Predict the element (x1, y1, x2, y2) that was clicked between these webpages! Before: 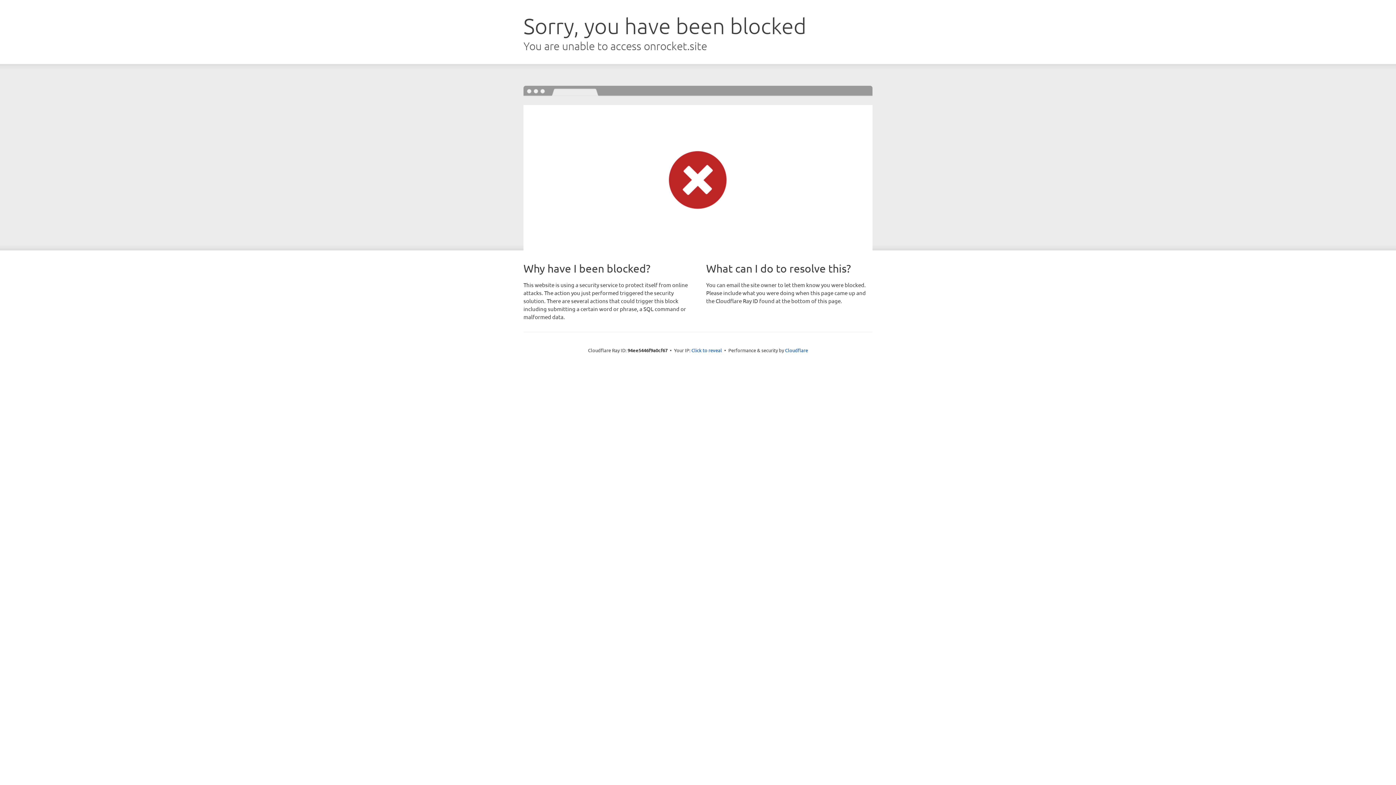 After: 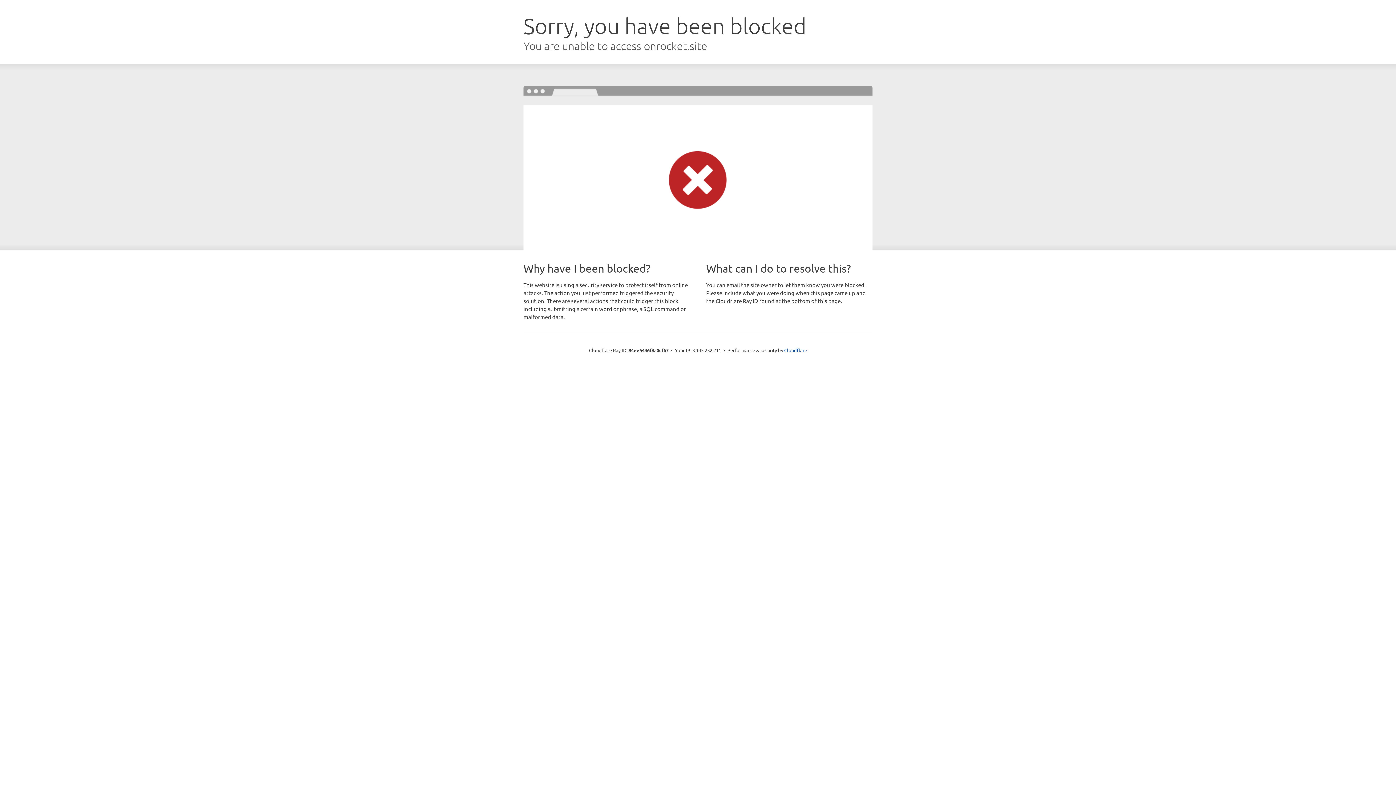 Action: bbox: (691, 346, 722, 353) label: Click to reveal